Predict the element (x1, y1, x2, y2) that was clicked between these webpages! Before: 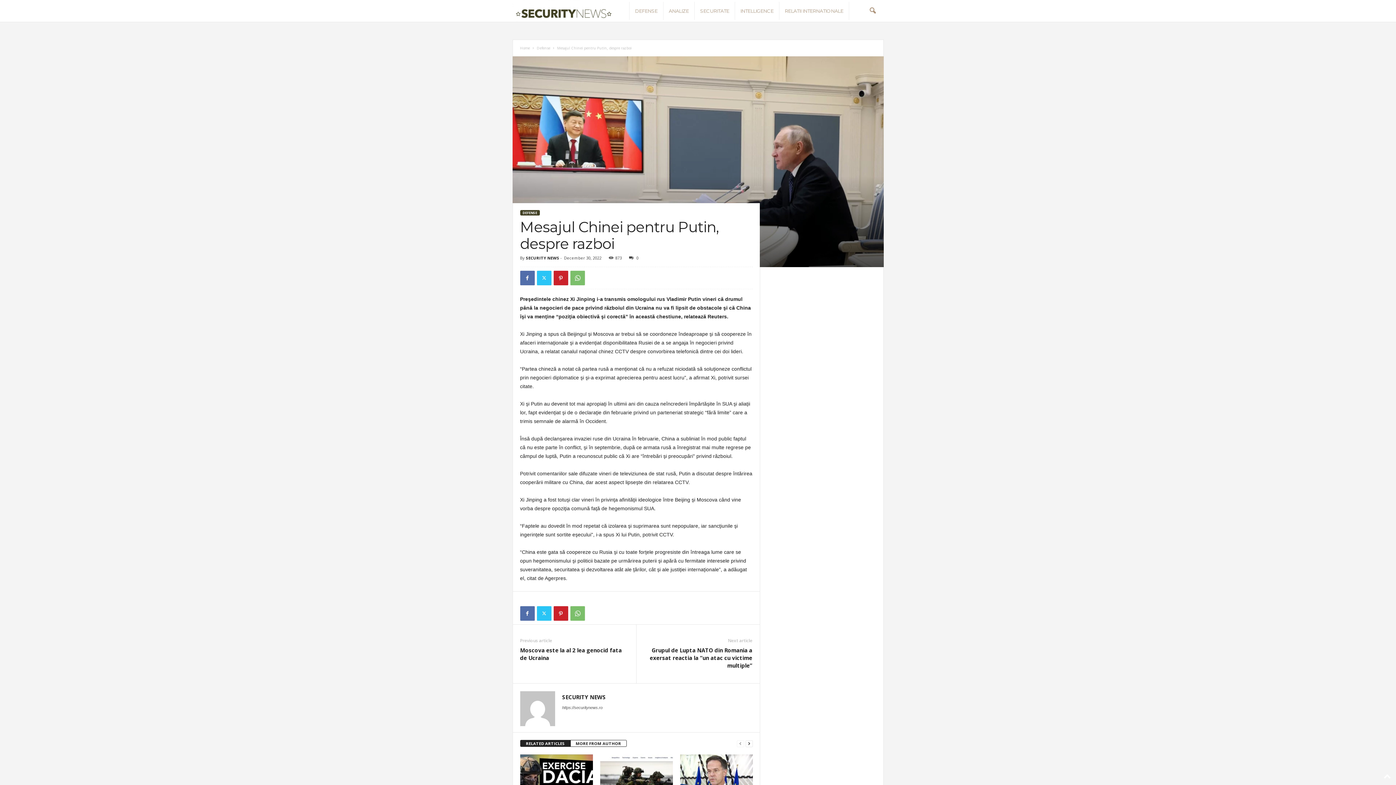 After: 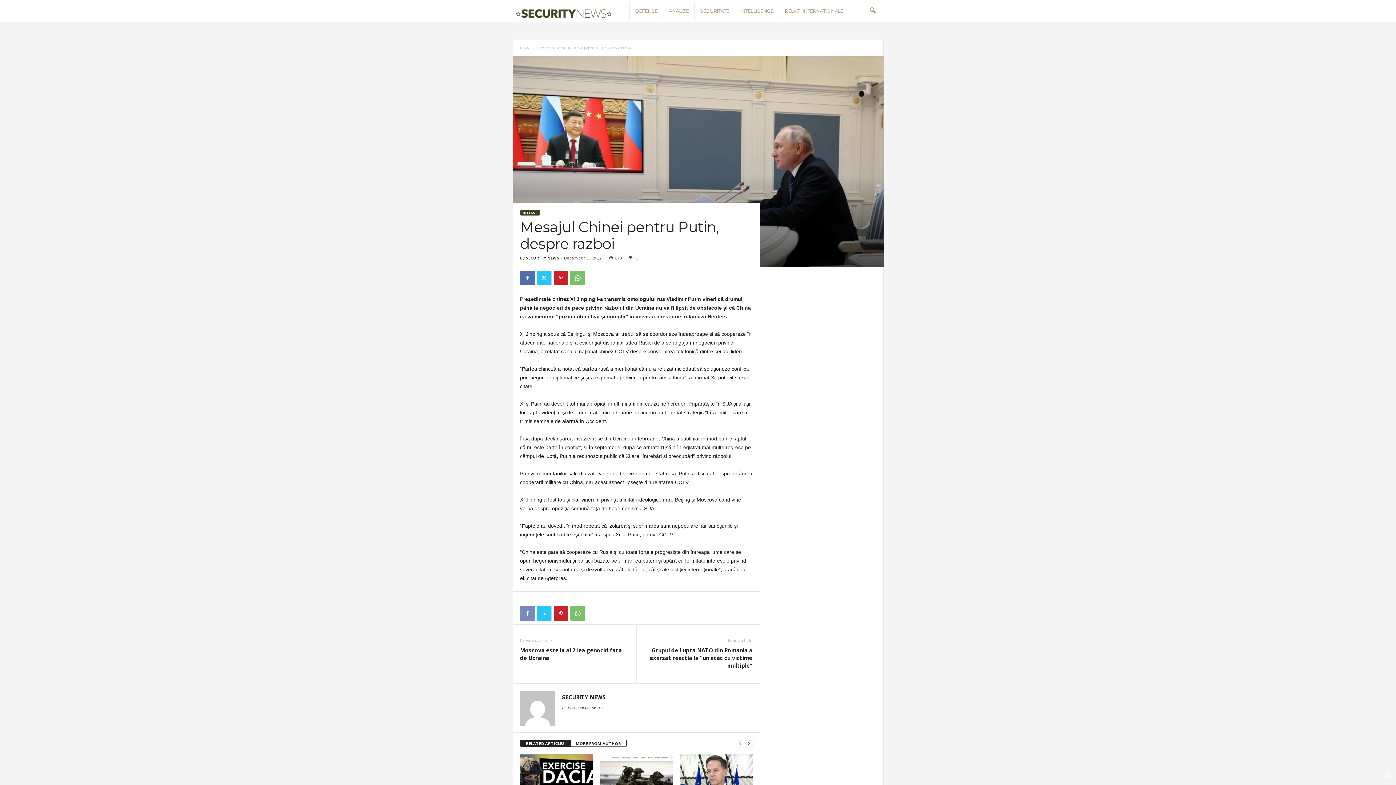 Action: bbox: (520, 606, 534, 621)